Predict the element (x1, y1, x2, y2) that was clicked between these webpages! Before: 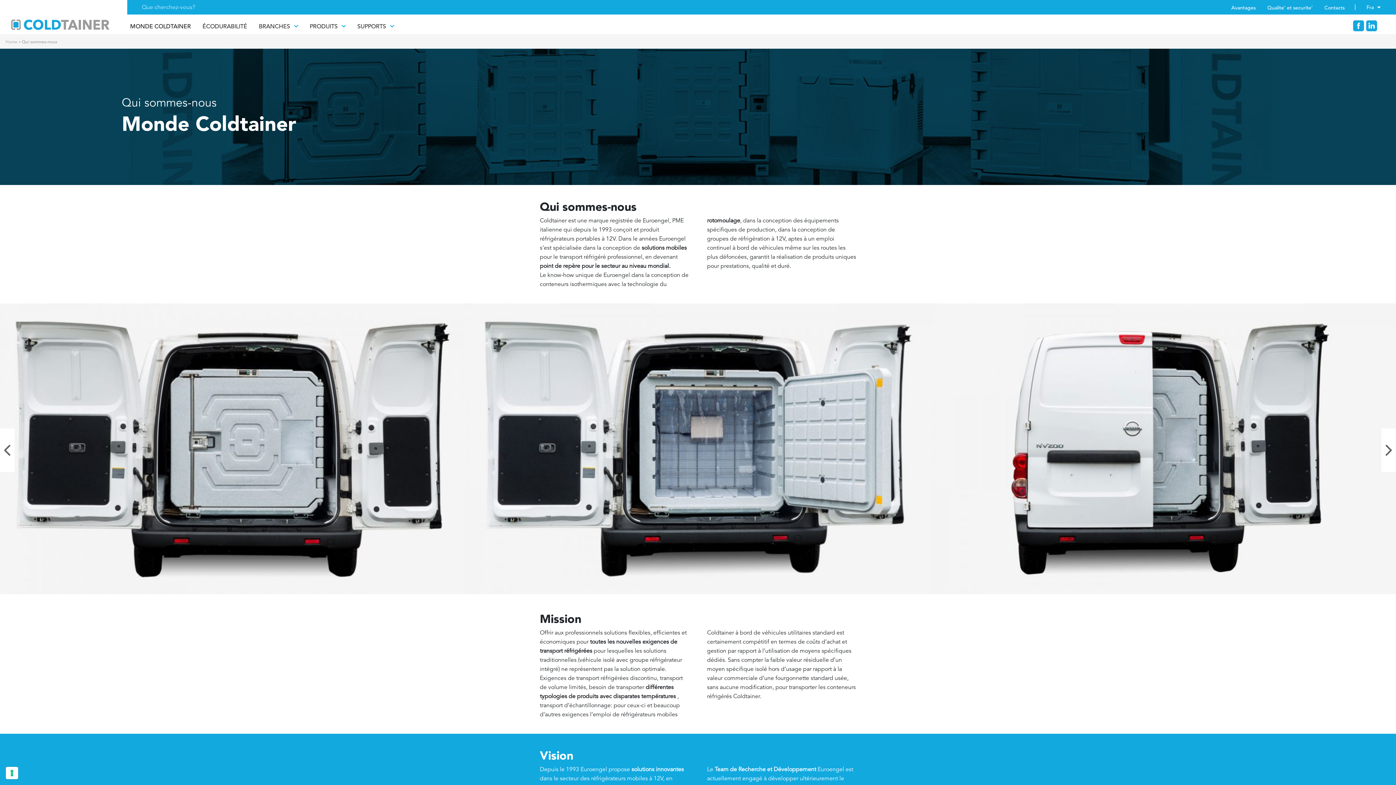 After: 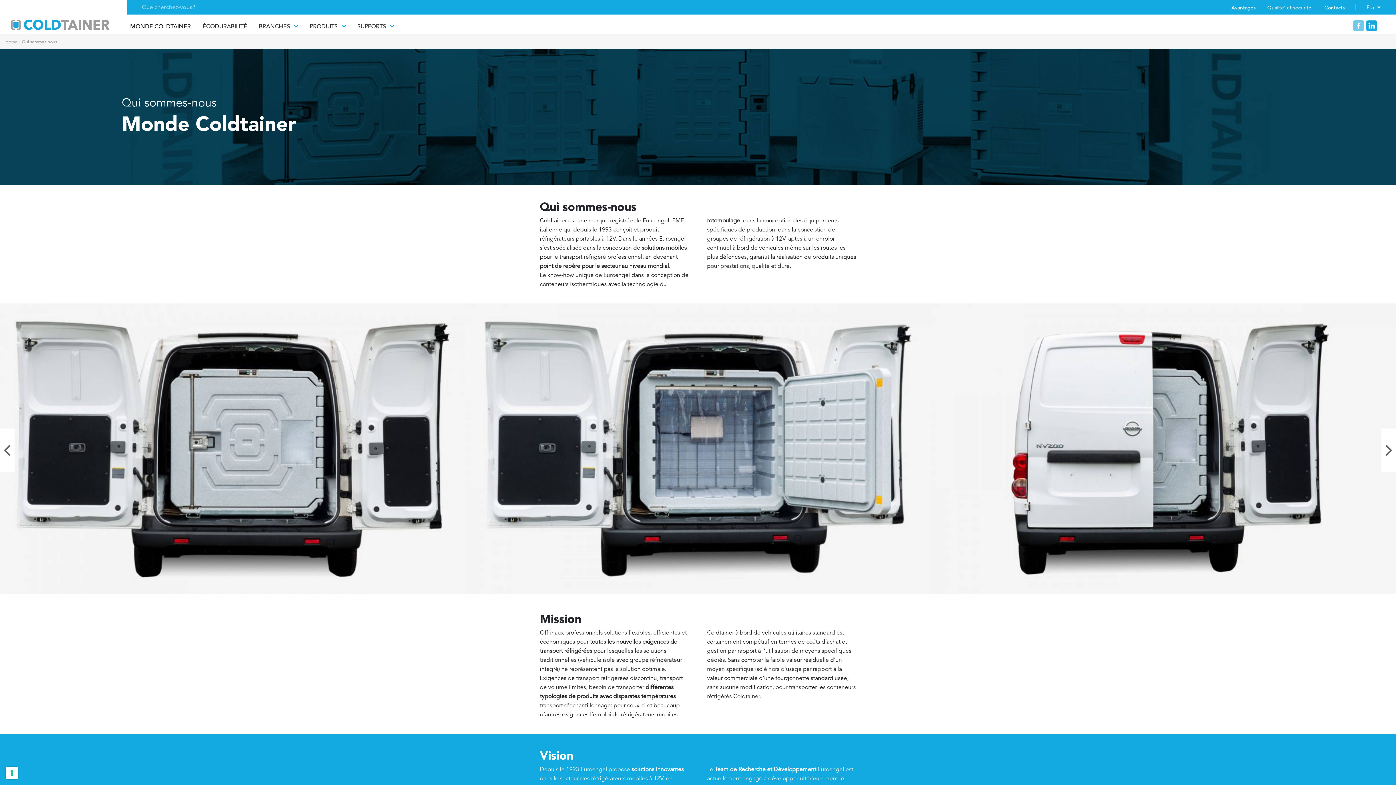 Action: bbox: (1353, 25, 1366, 33) label:  